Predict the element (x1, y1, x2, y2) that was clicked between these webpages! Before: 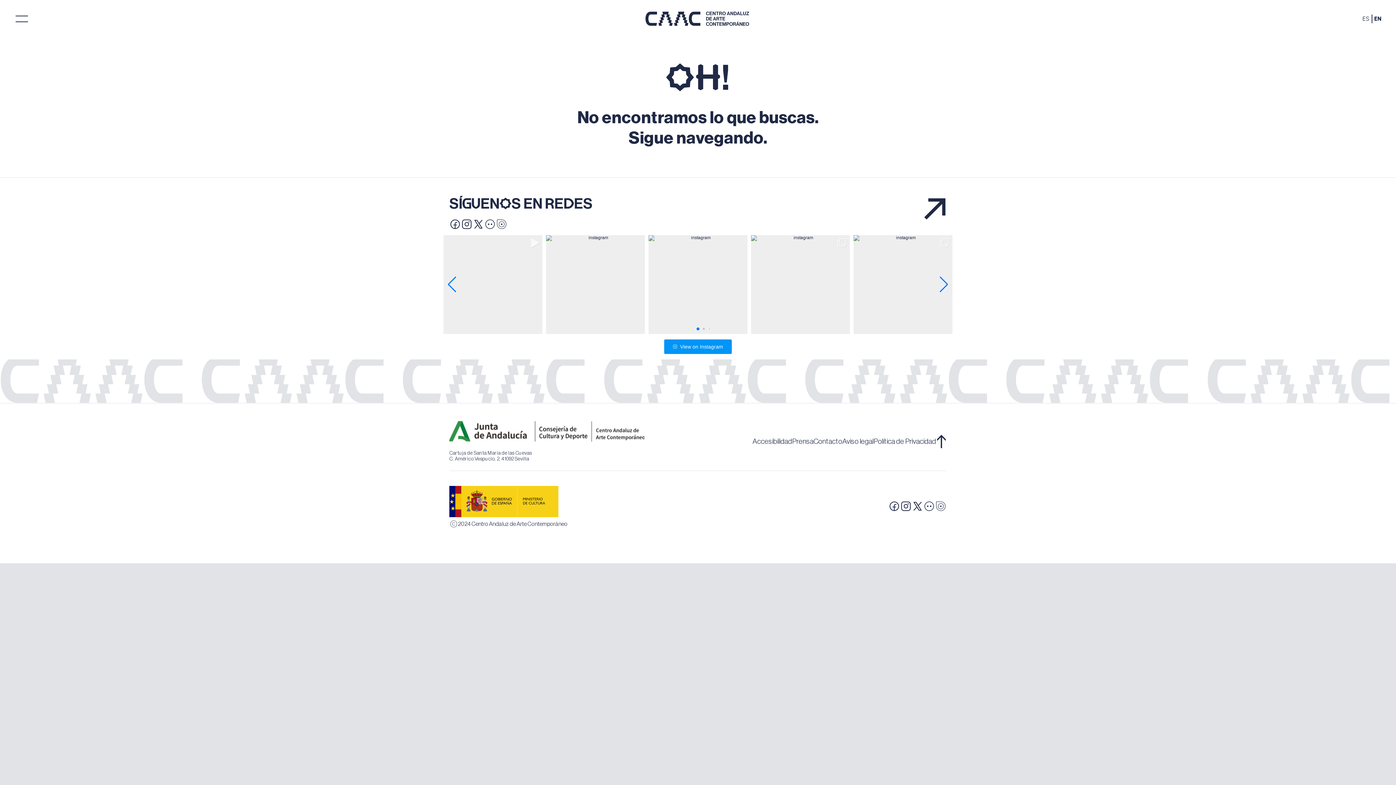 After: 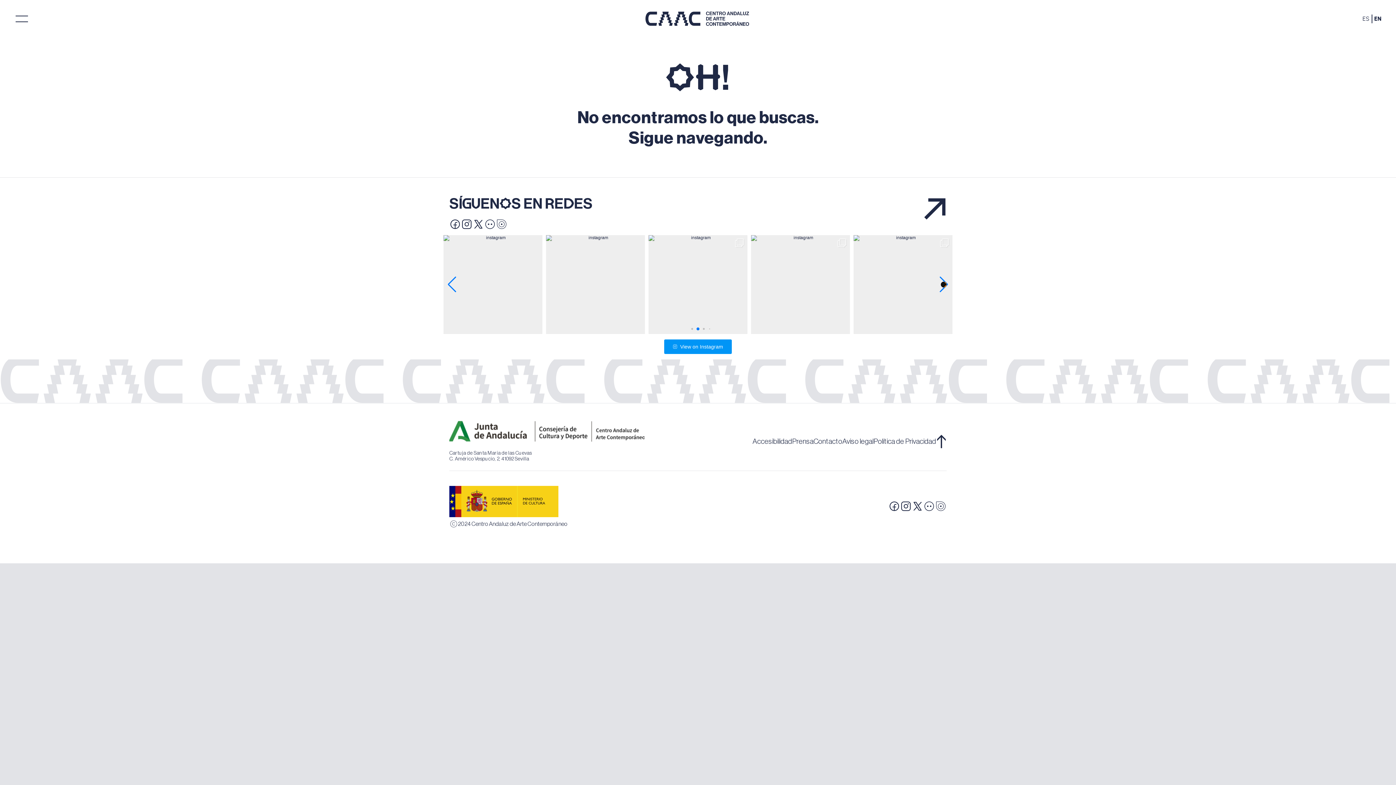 Action: bbox: (939, 276, 949, 292) label: Next slide